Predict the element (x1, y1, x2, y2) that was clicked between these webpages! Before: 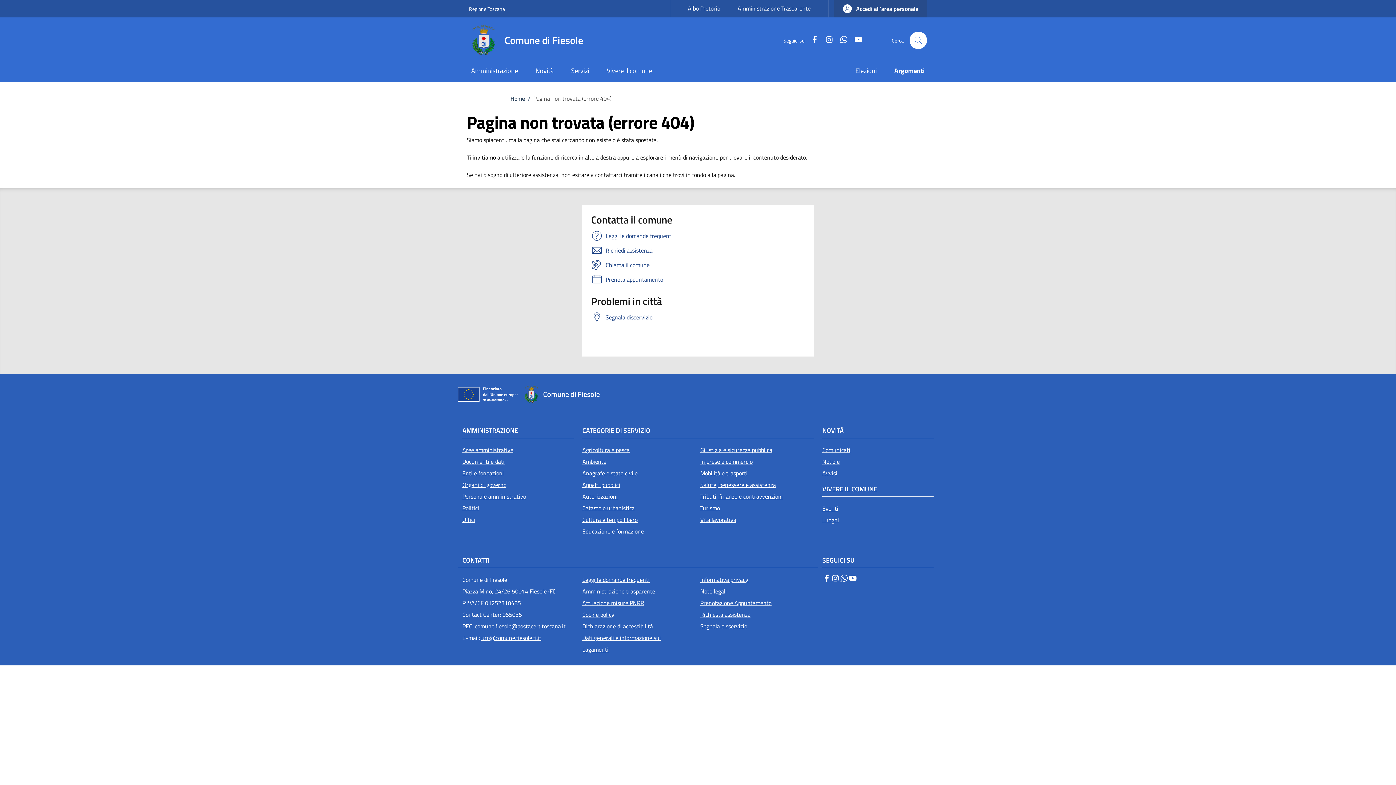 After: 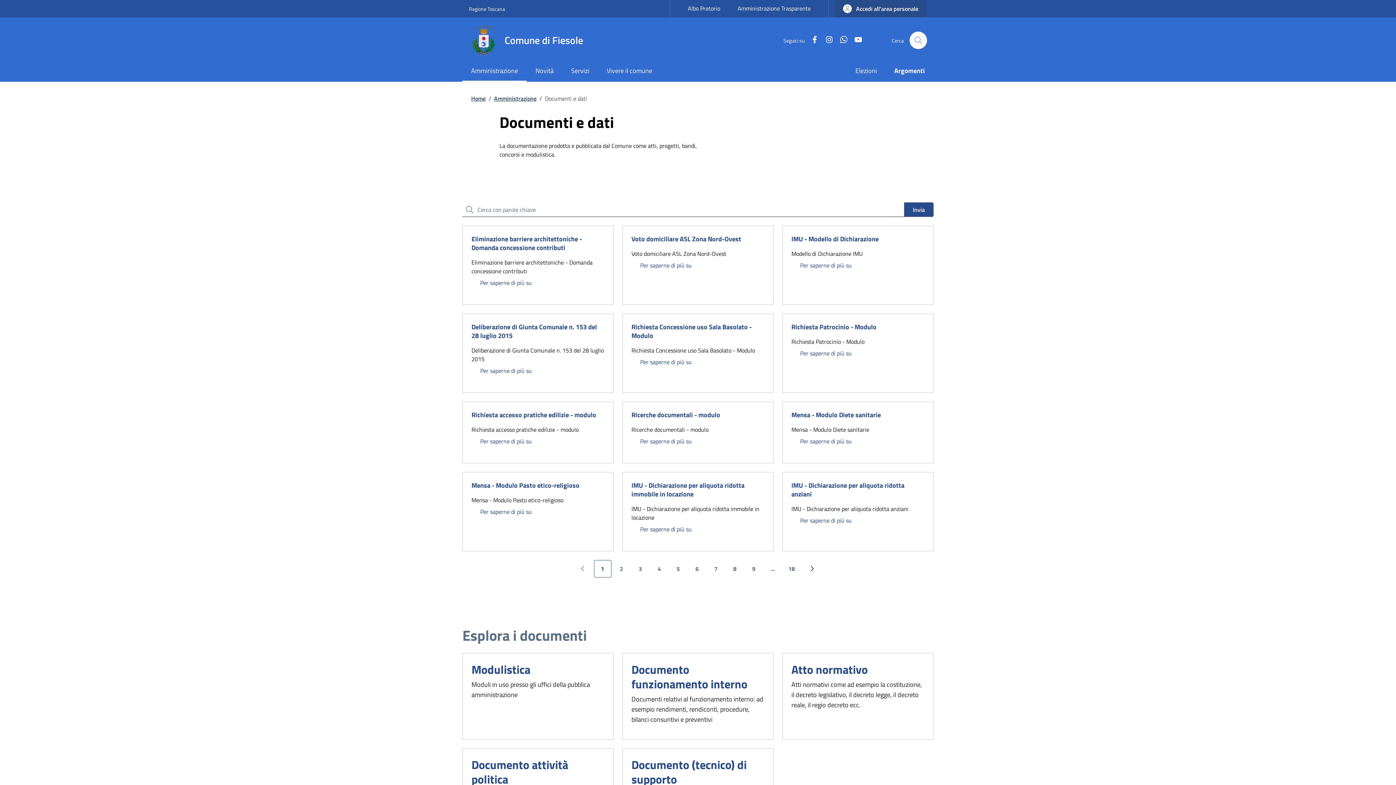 Action: label: Documenti e dati bbox: (462, 456, 573, 467)